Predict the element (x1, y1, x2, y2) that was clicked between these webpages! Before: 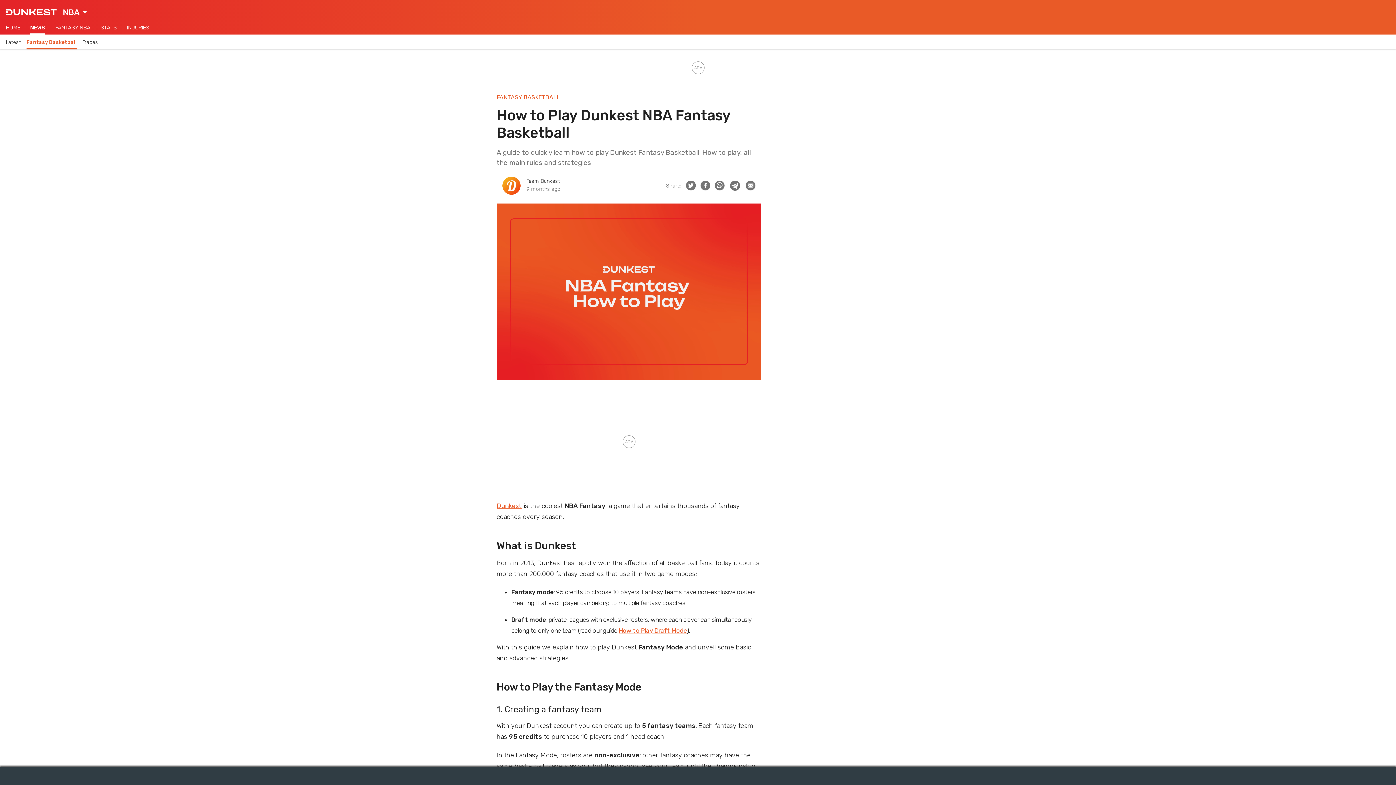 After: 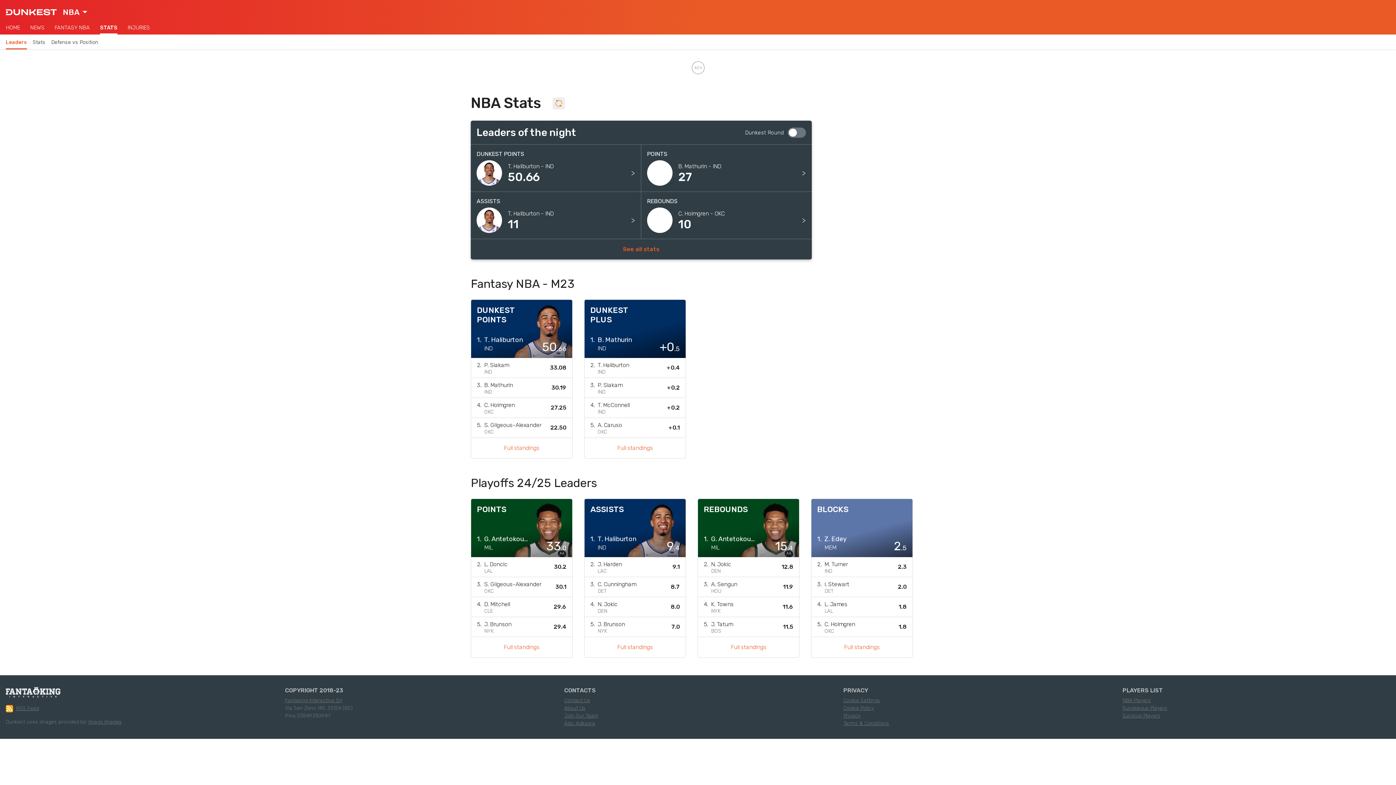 Action: label: STATS bbox: (100, 24, 116, 30)